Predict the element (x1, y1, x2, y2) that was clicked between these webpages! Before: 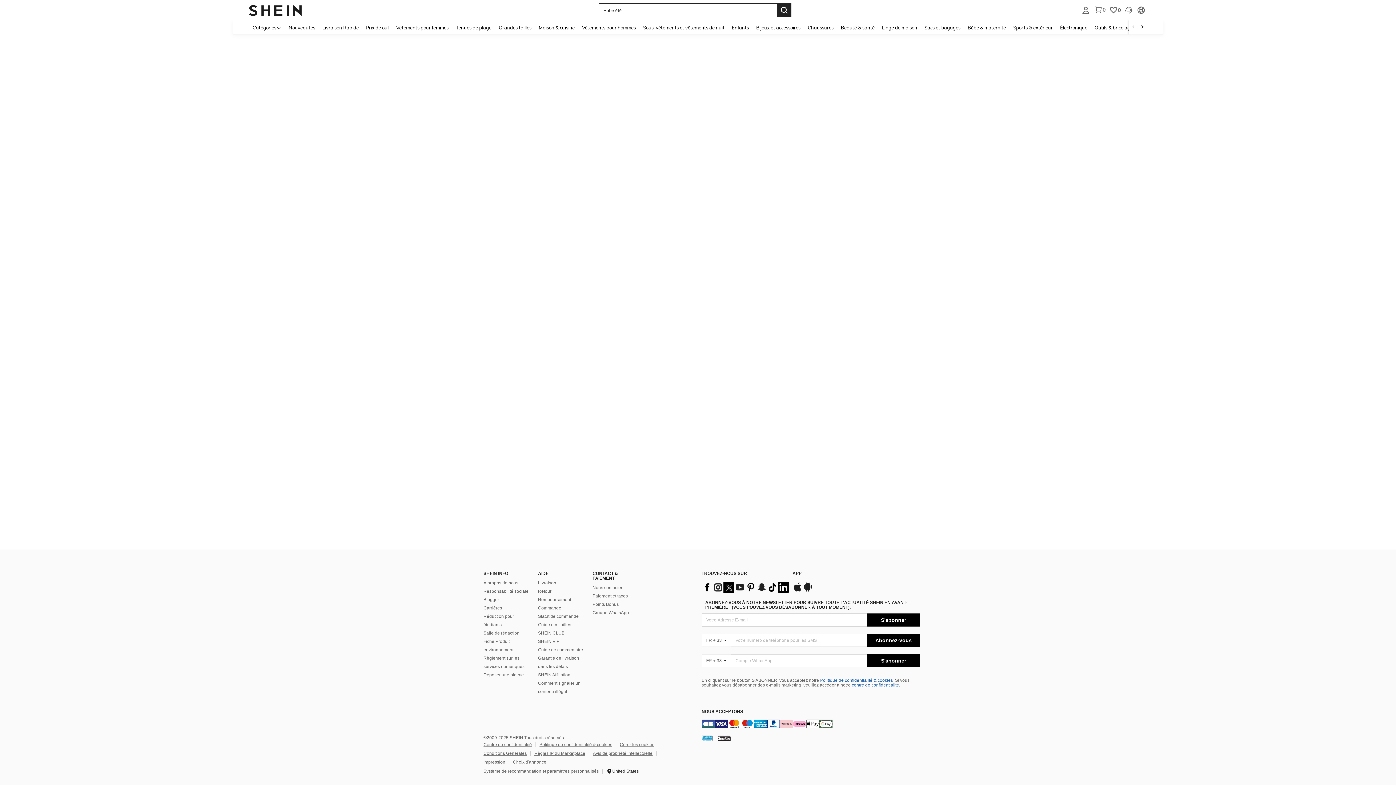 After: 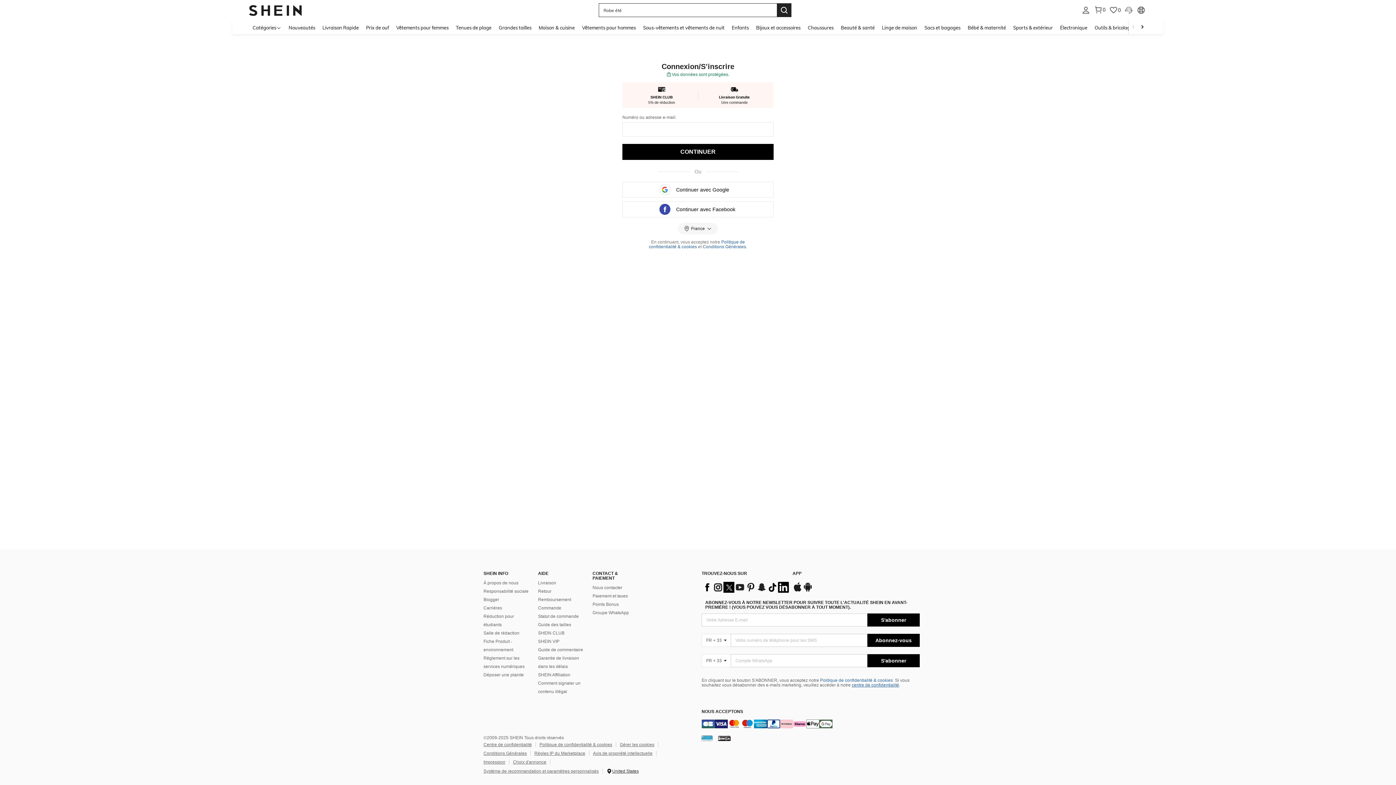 Action: bbox: (1081, 5, 1090, 14)